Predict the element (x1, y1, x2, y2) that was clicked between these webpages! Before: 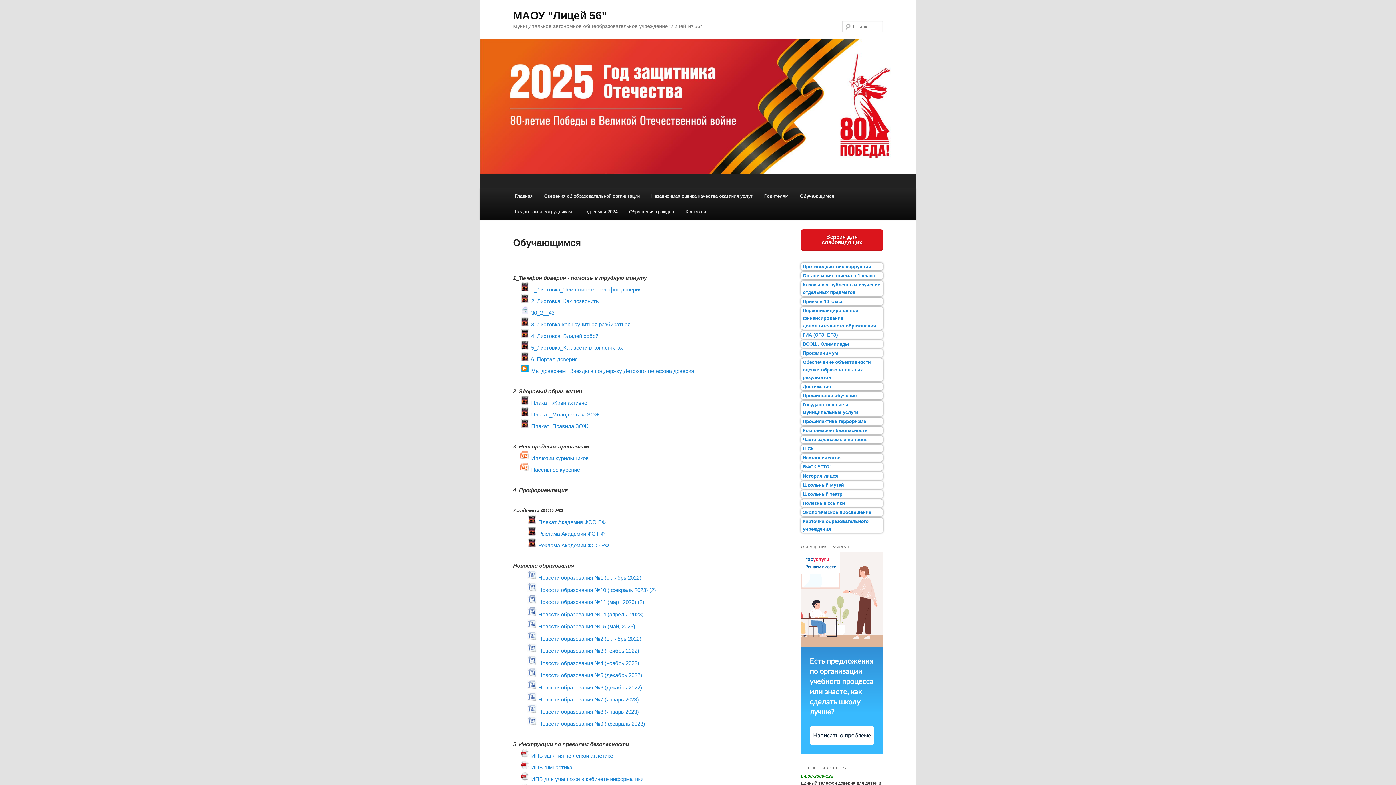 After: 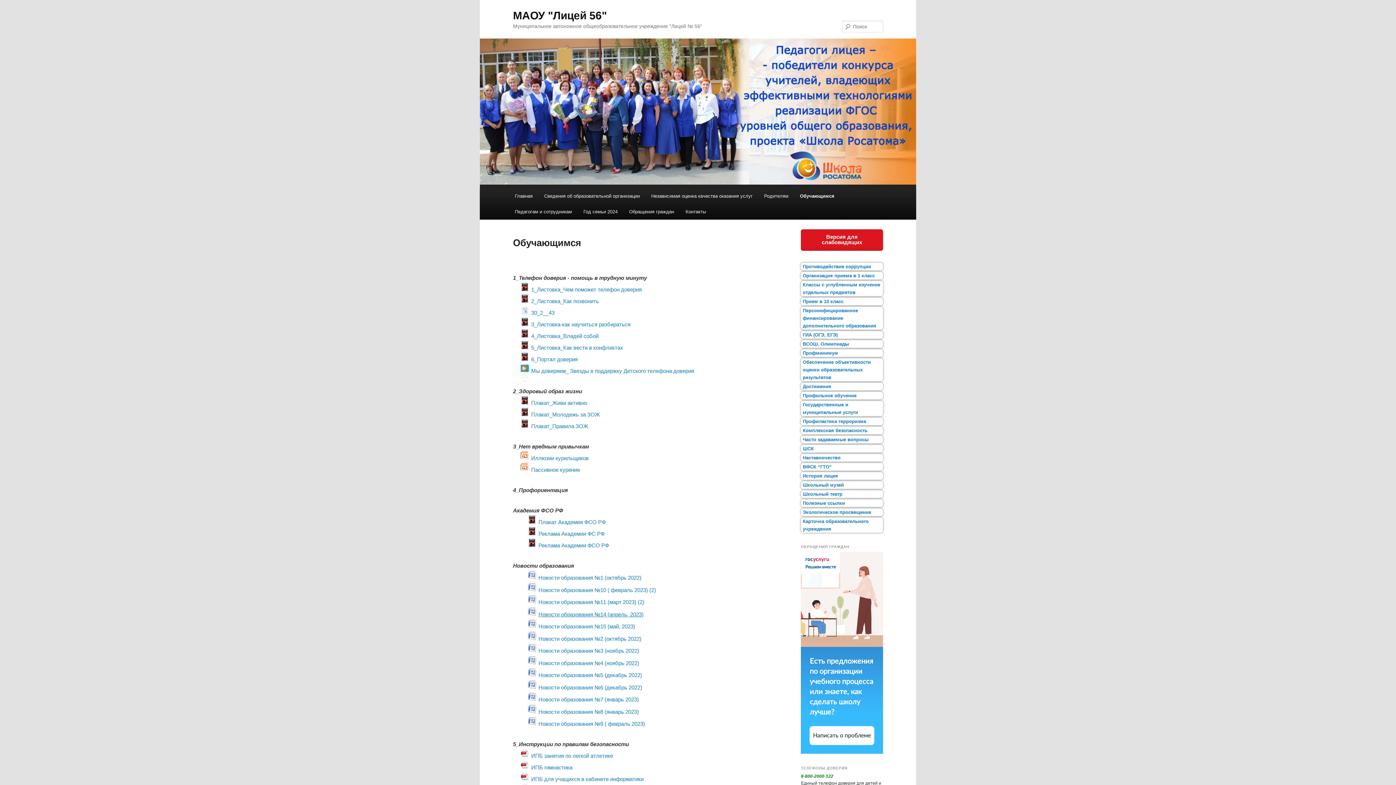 Action: label: Новости образования №14 (апрель, 2023) bbox: (527, 611, 643, 617)